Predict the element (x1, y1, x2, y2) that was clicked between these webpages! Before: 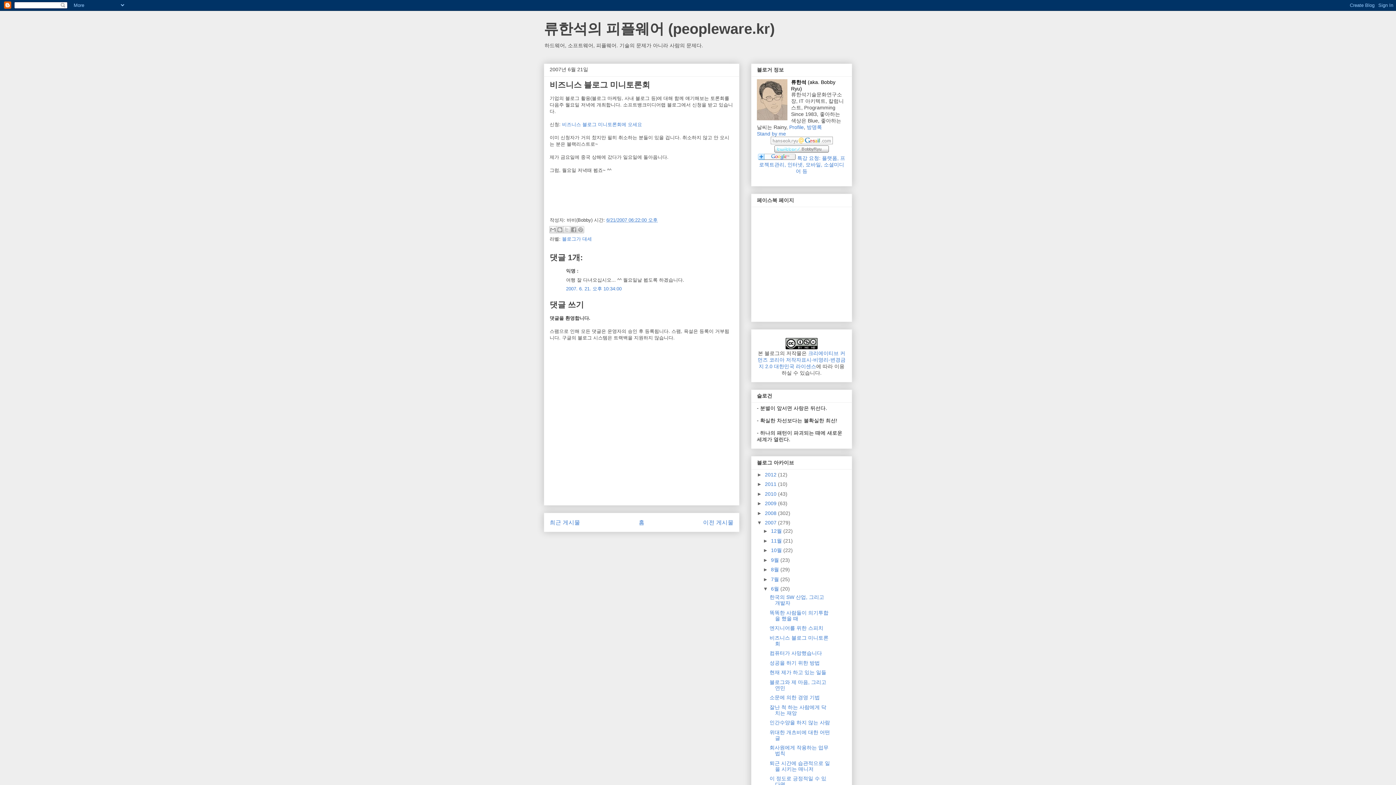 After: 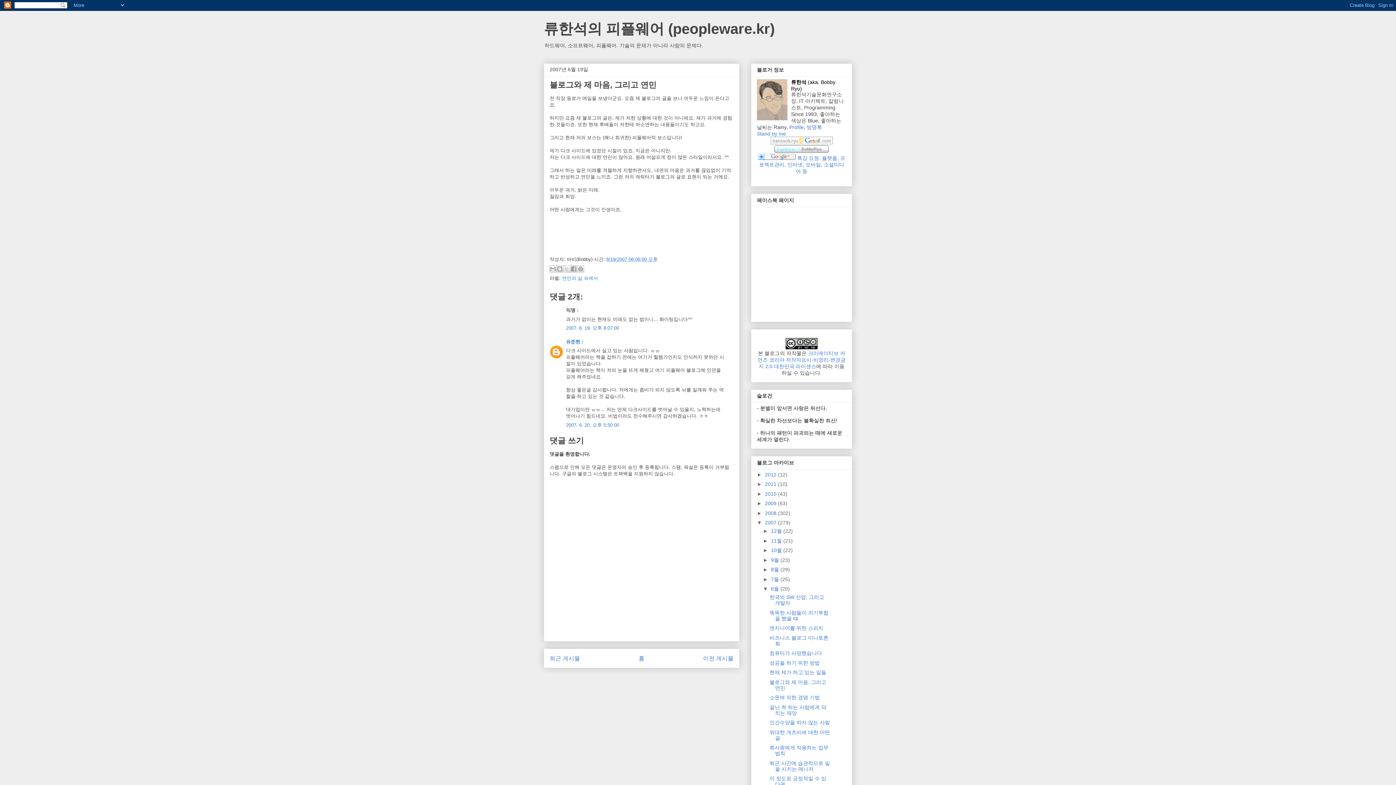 Action: label: 블로그와 제 마음, 그리고 연민 bbox: (769, 679, 826, 691)